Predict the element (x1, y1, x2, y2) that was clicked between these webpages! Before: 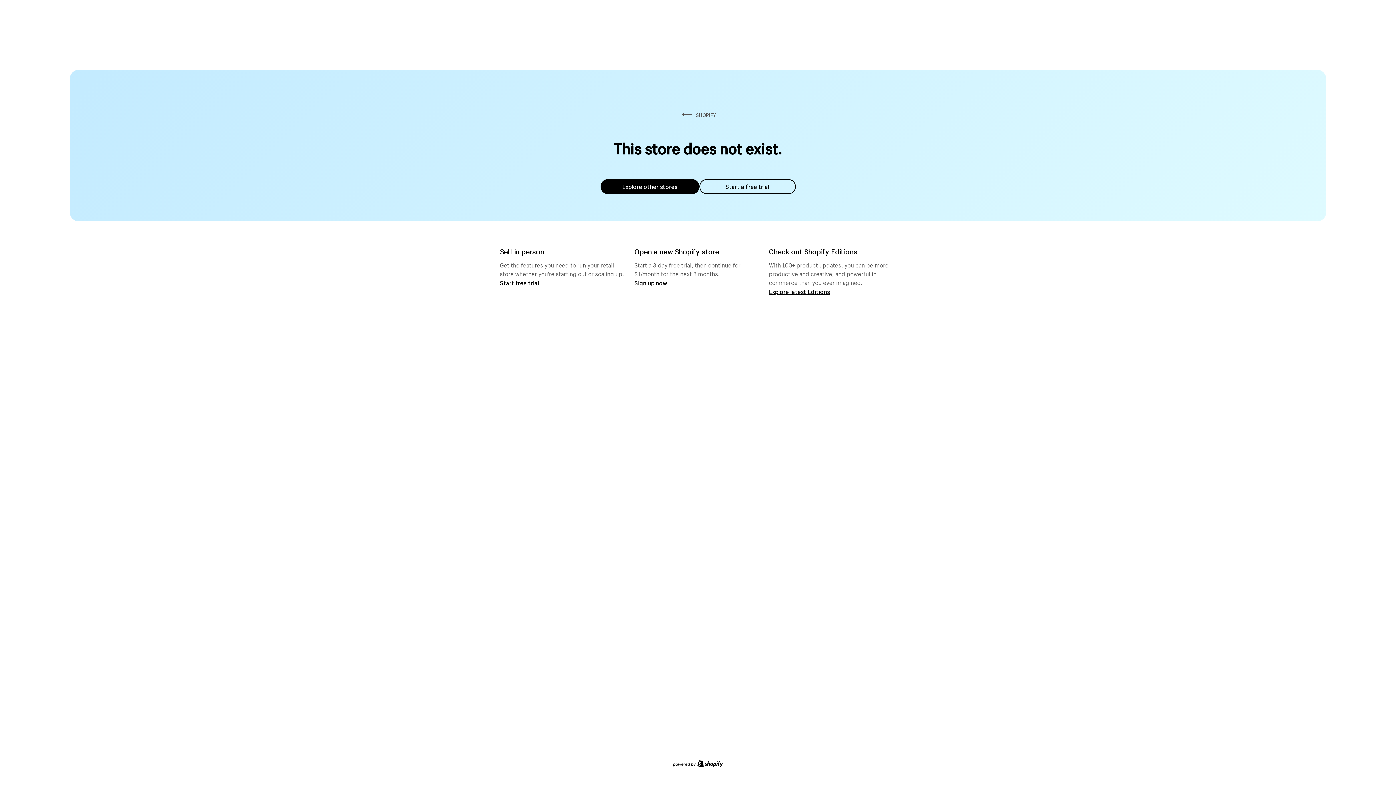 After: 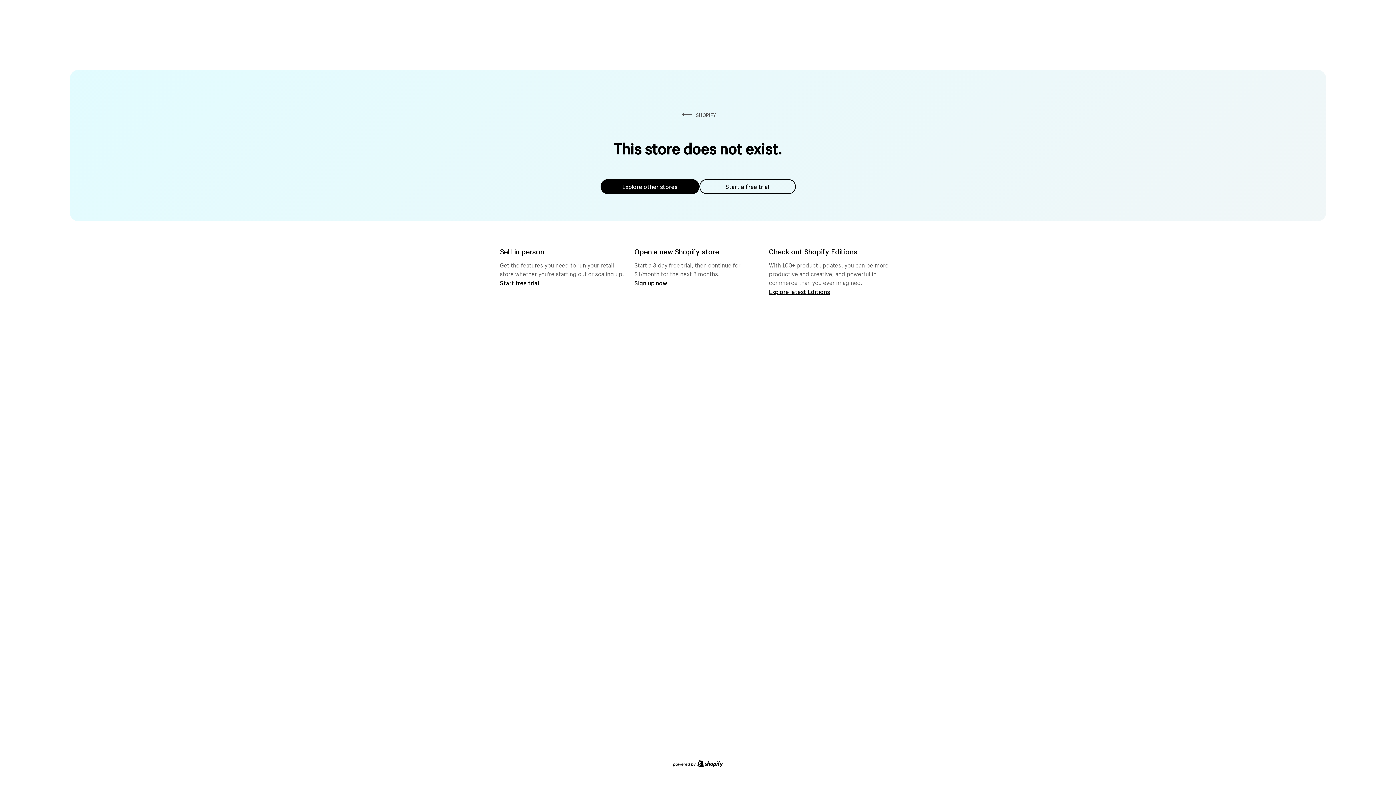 Action: bbox: (600, 179, 699, 194) label: Explore other stores